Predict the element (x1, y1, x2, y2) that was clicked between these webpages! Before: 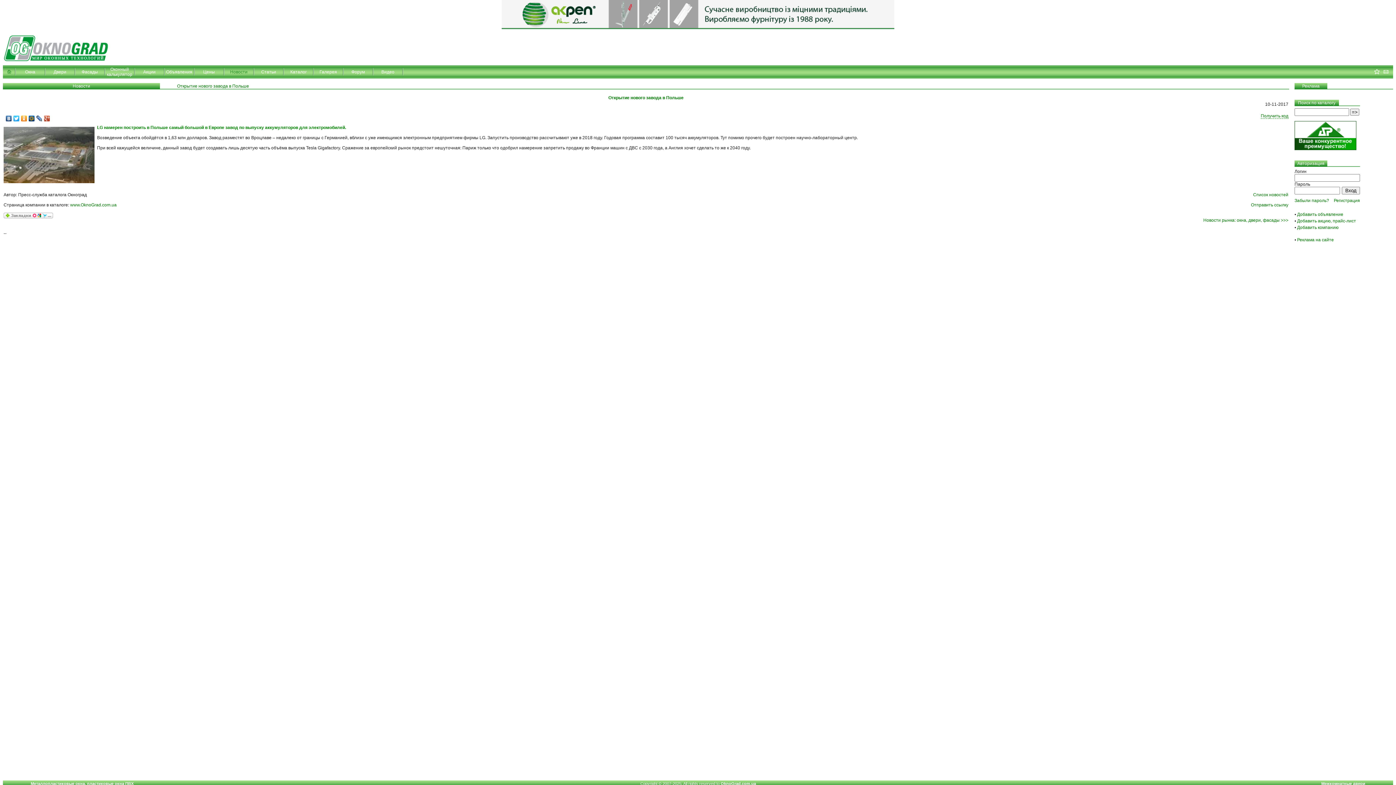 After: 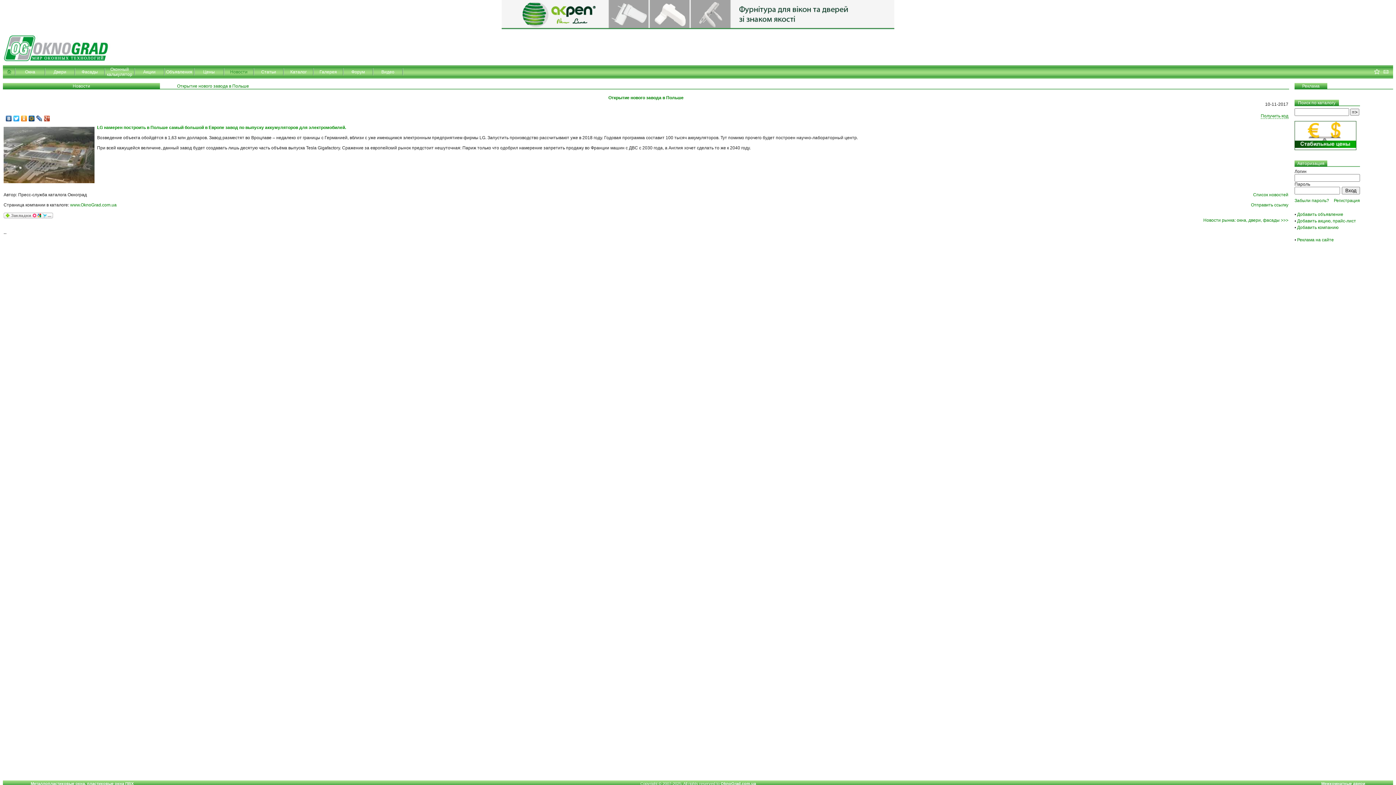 Action: bbox: (35, 113, 43, 123)